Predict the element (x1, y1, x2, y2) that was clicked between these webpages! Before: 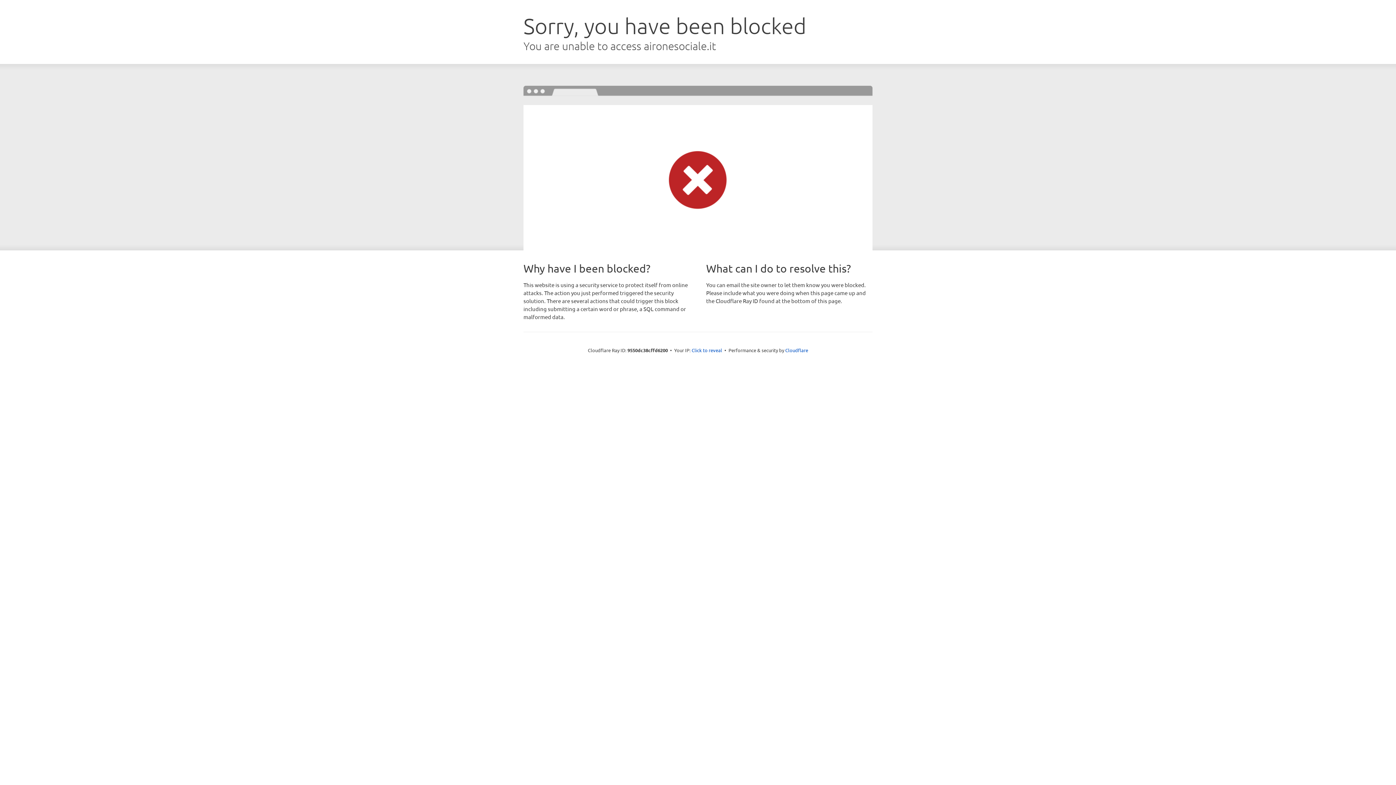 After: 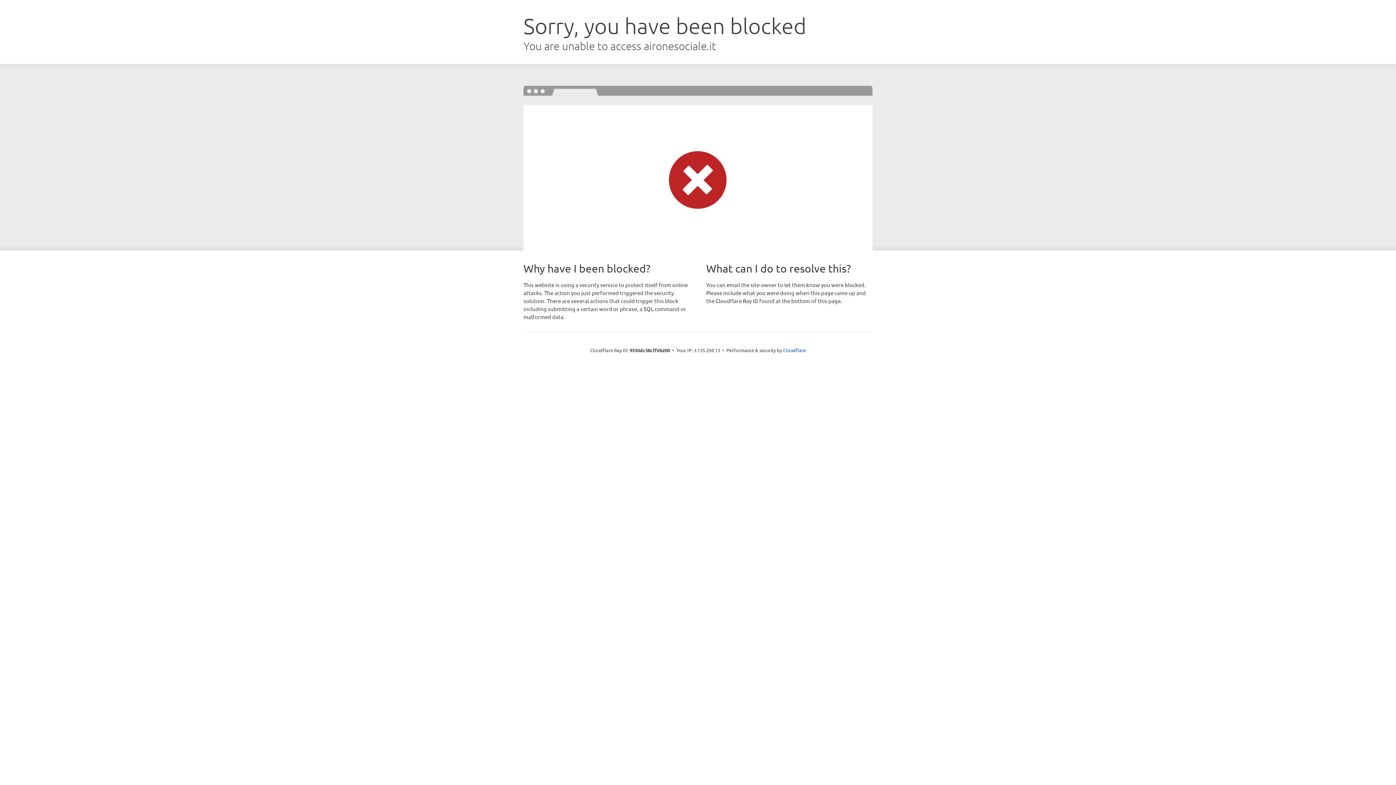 Action: bbox: (691, 346, 722, 353) label: Click to reveal